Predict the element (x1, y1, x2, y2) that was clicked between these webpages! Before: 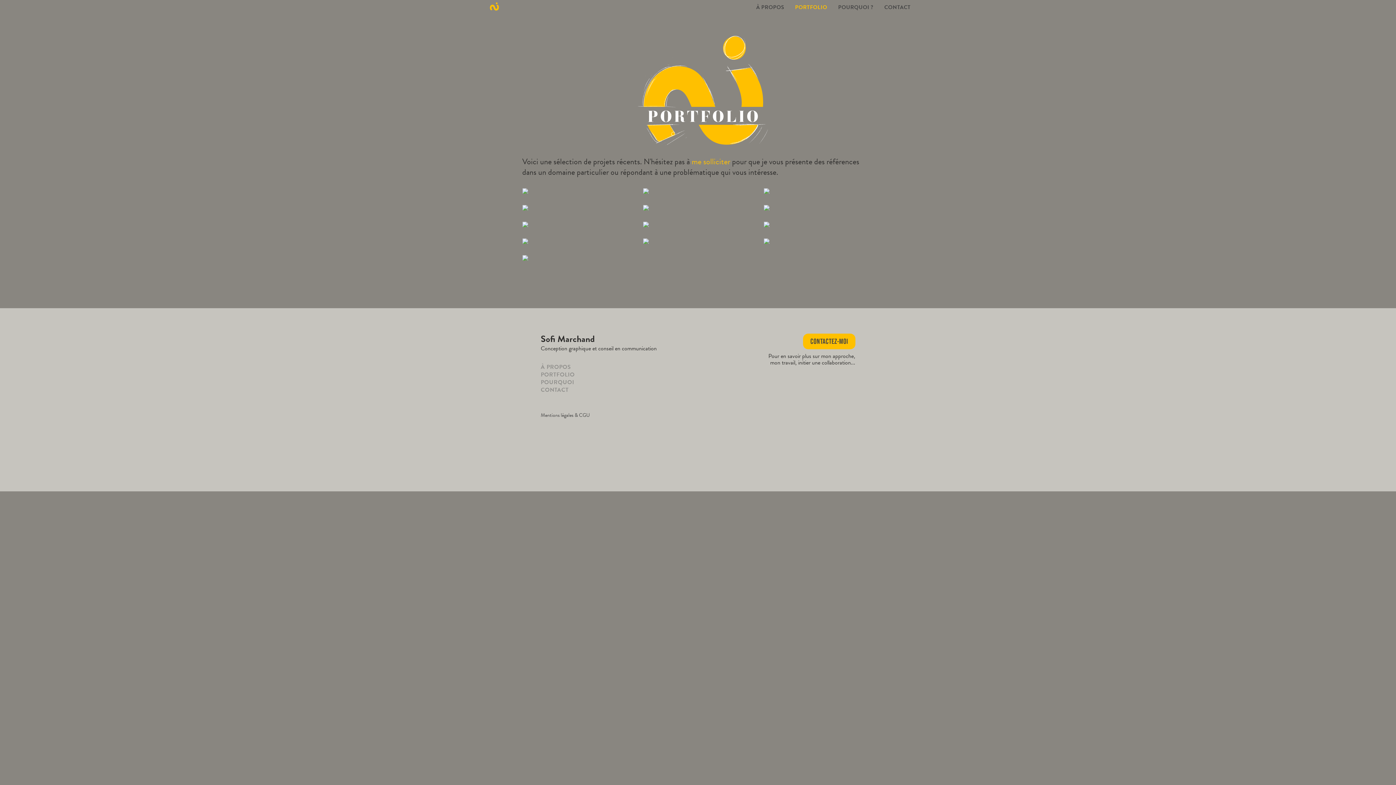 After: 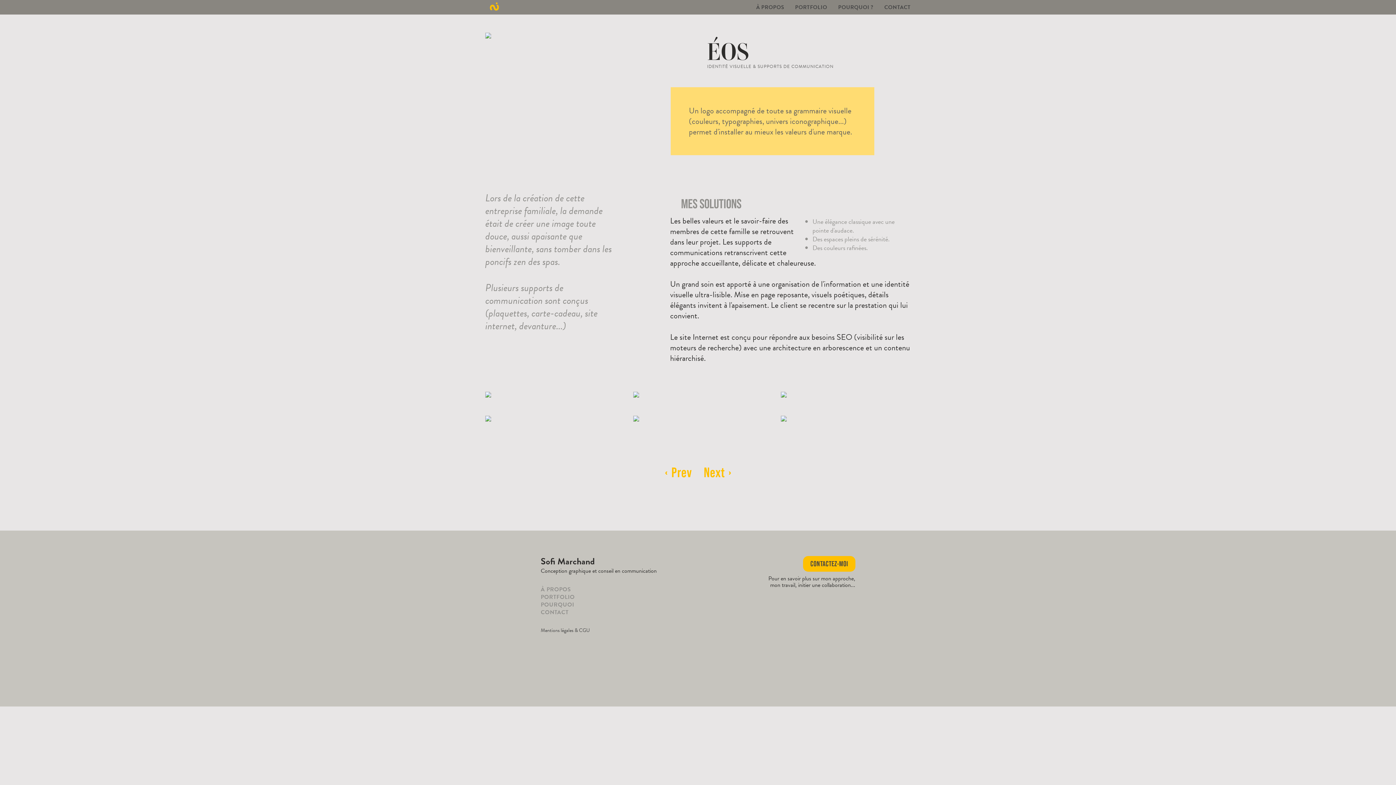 Action: bbox: (643, 188, 753, 194) label: ÉOS
